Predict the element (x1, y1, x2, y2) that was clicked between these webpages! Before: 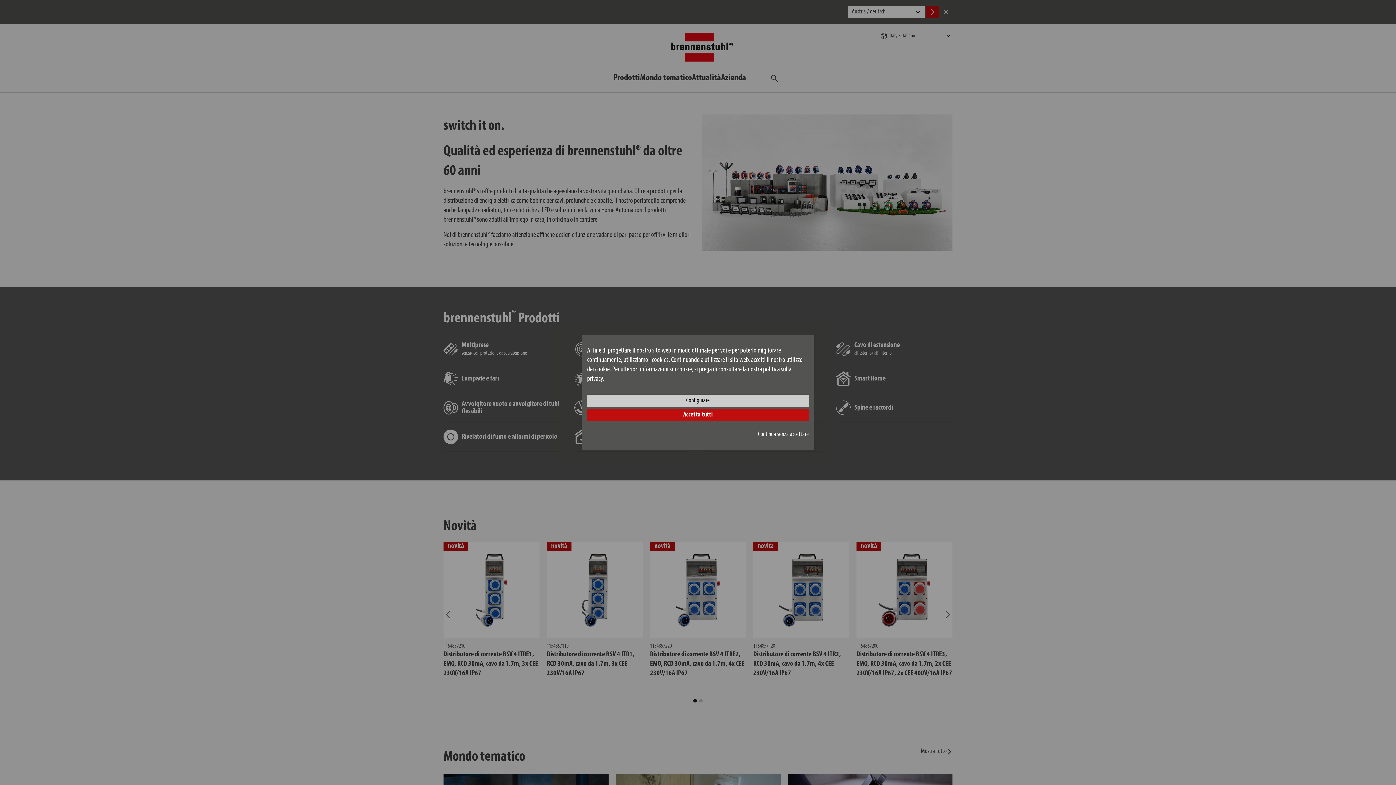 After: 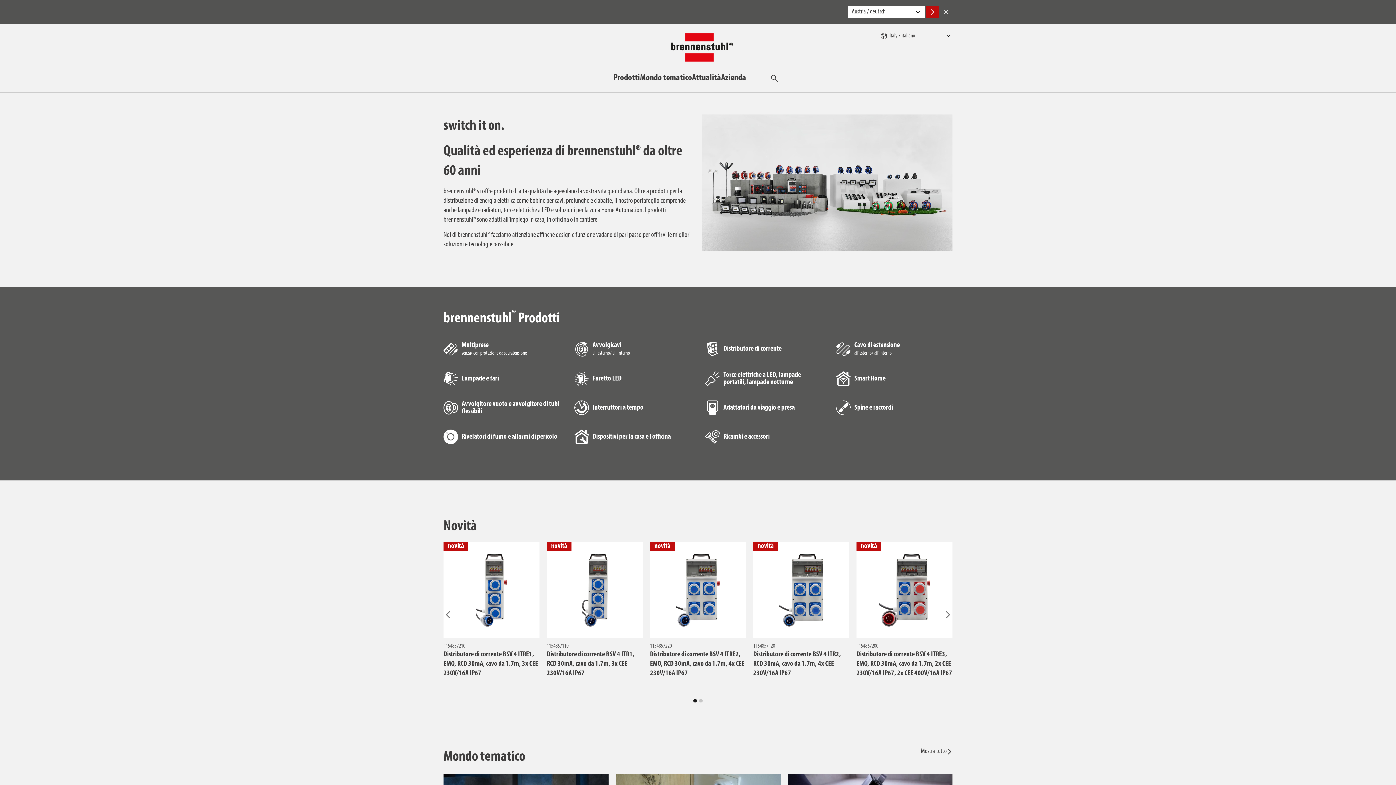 Action: bbox: (758, 431, 809, 438) label: Continua senza accettare